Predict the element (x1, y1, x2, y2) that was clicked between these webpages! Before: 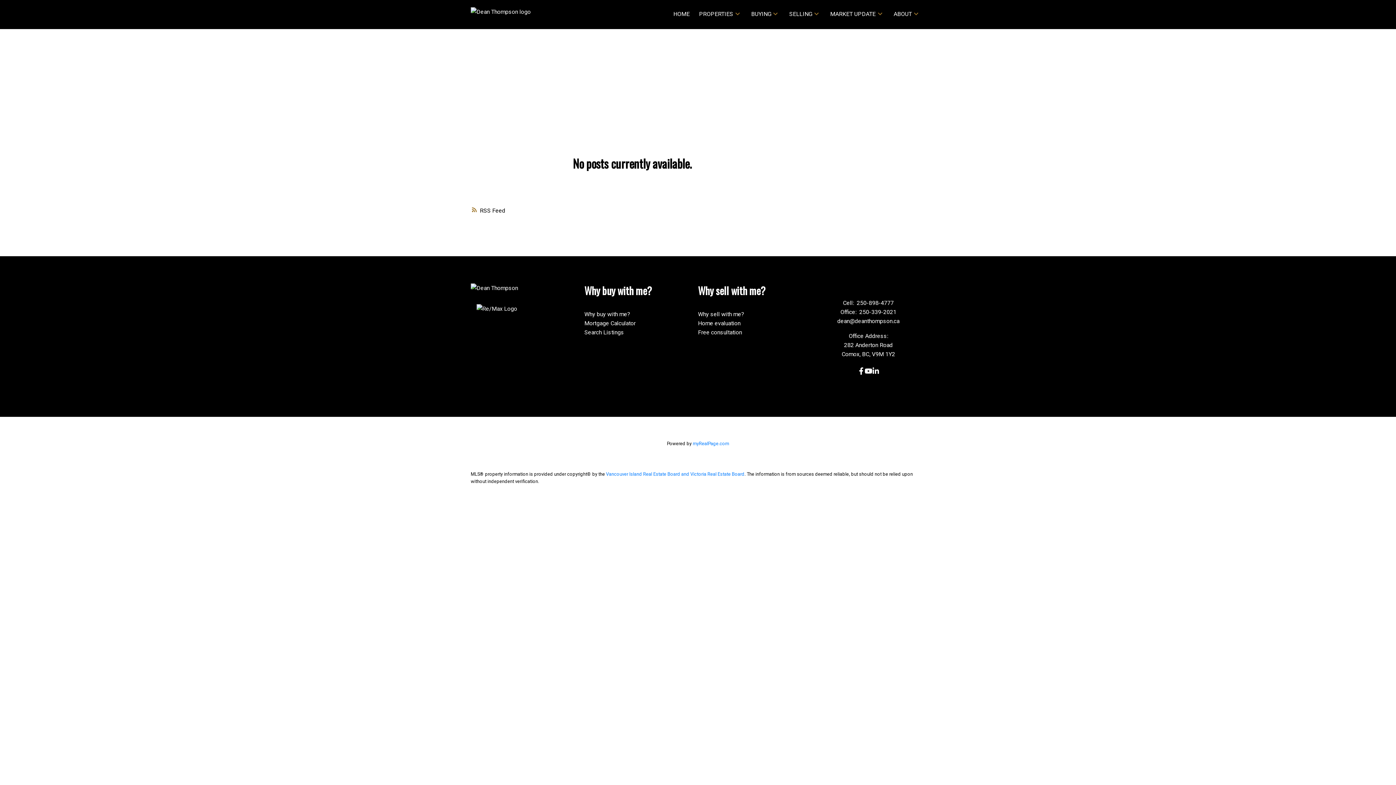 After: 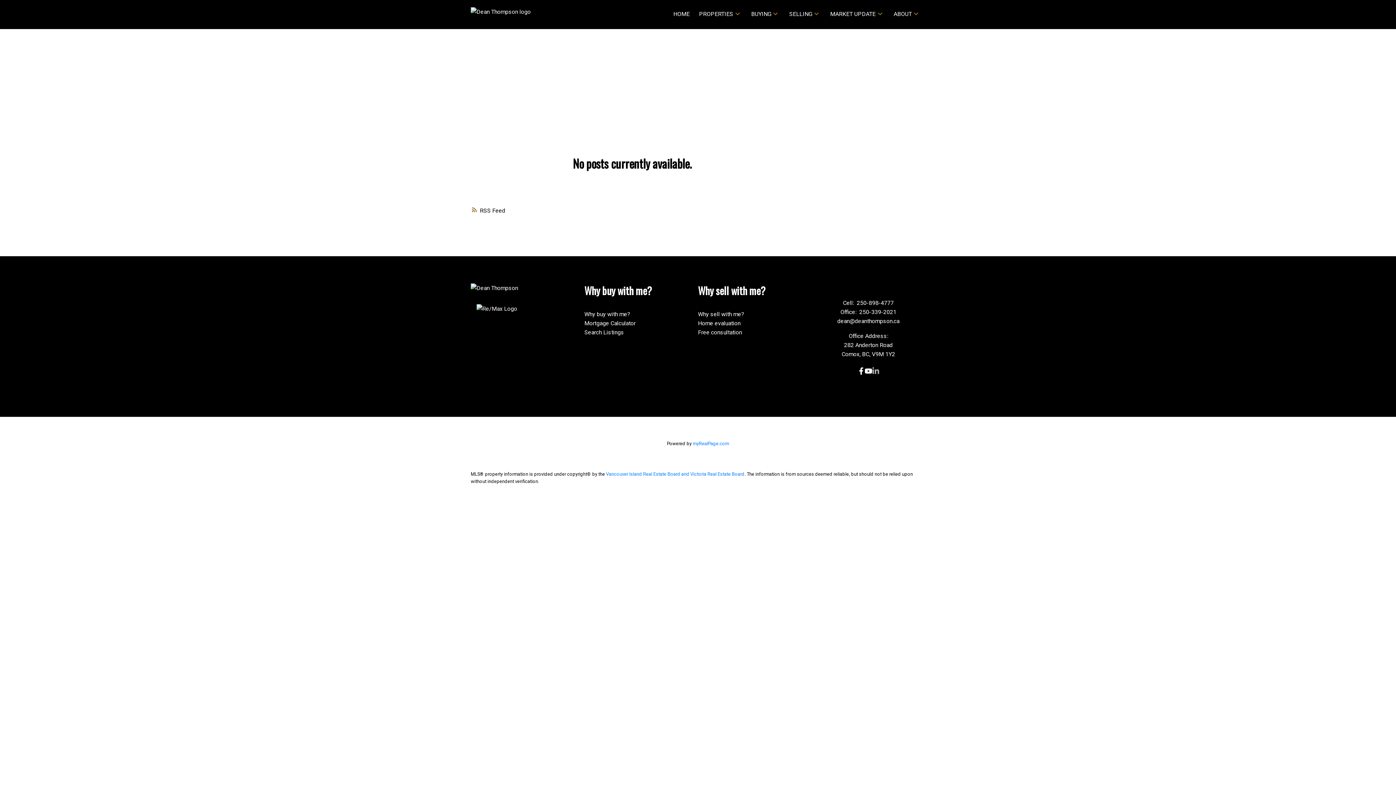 Action: bbox: (872, 367, 879, 375)